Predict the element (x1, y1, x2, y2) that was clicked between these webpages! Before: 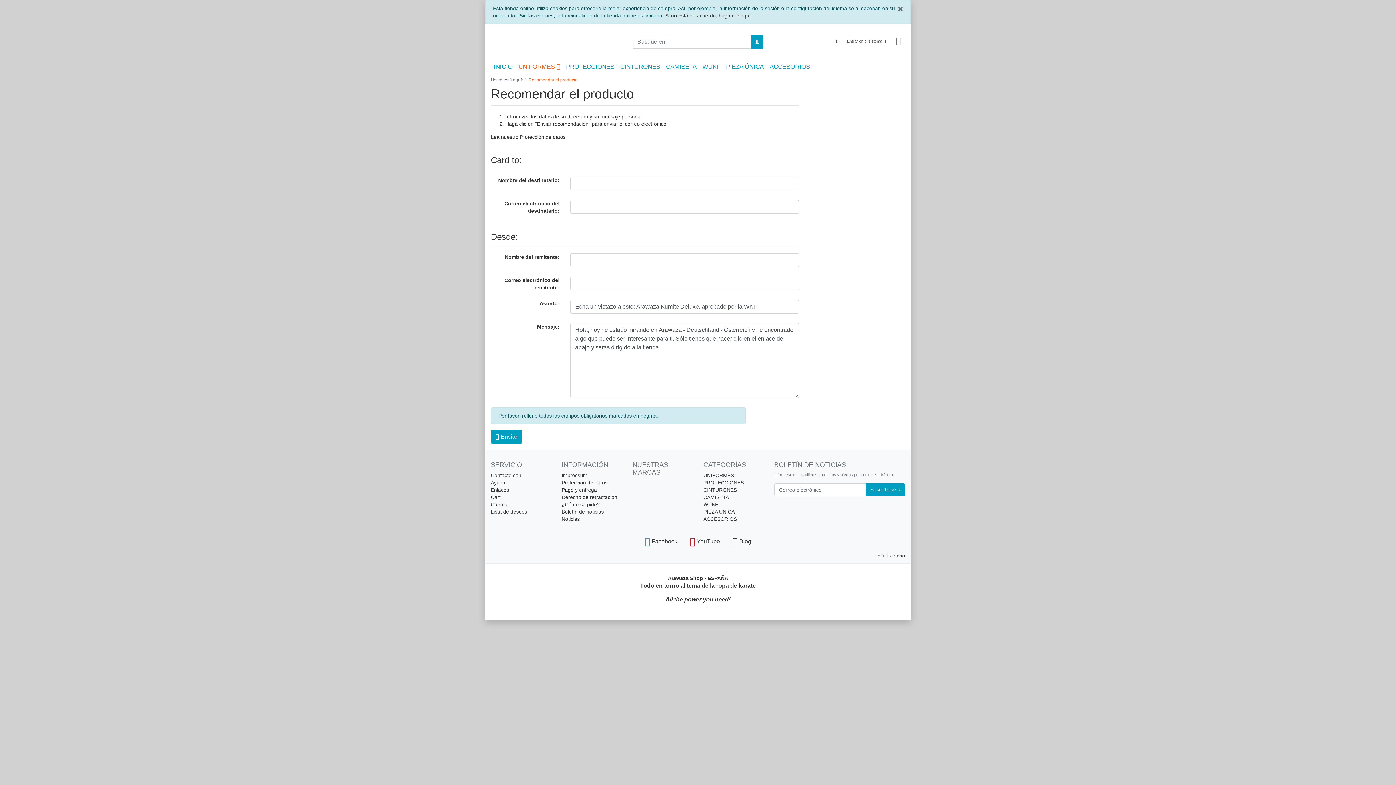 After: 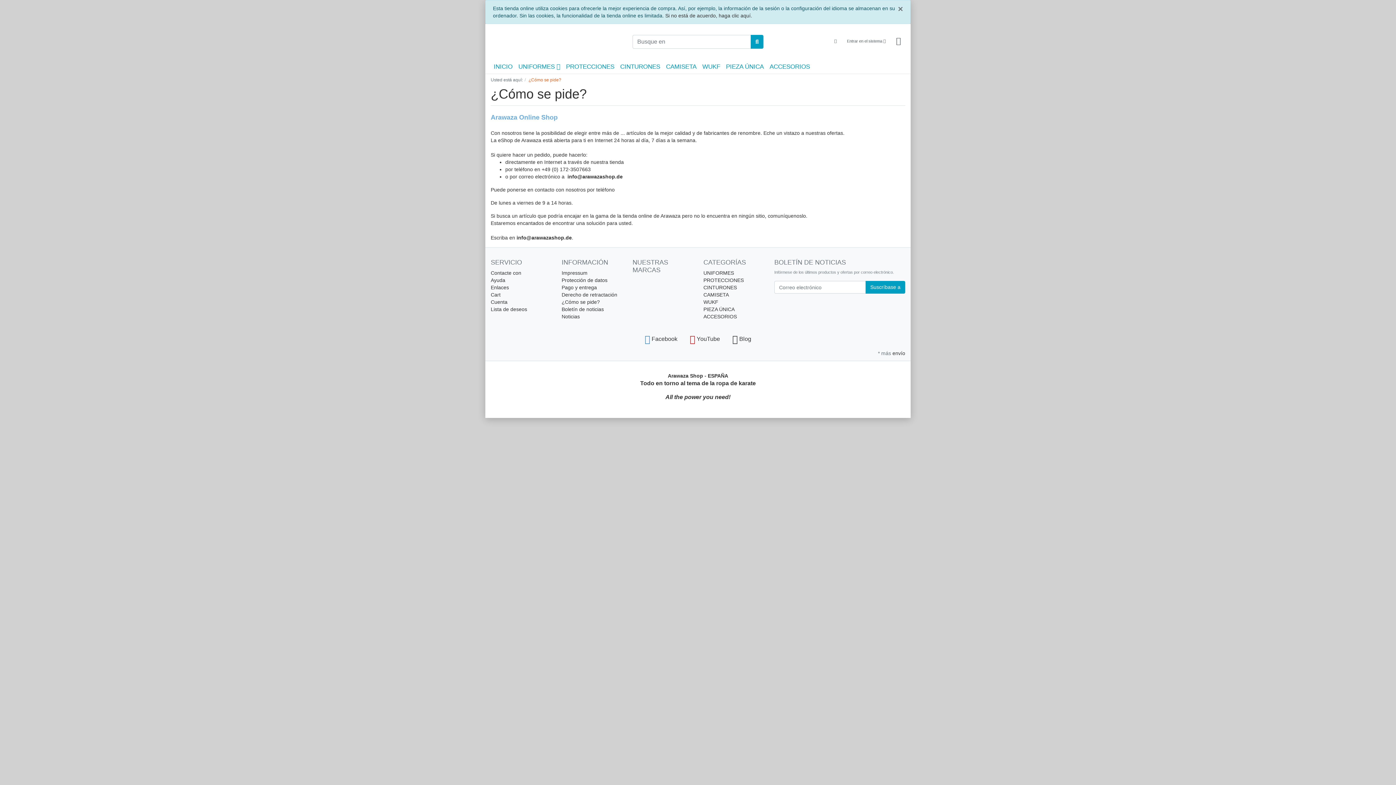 Action: label: ¿Cómo se pide? bbox: (561, 501, 600, 507)